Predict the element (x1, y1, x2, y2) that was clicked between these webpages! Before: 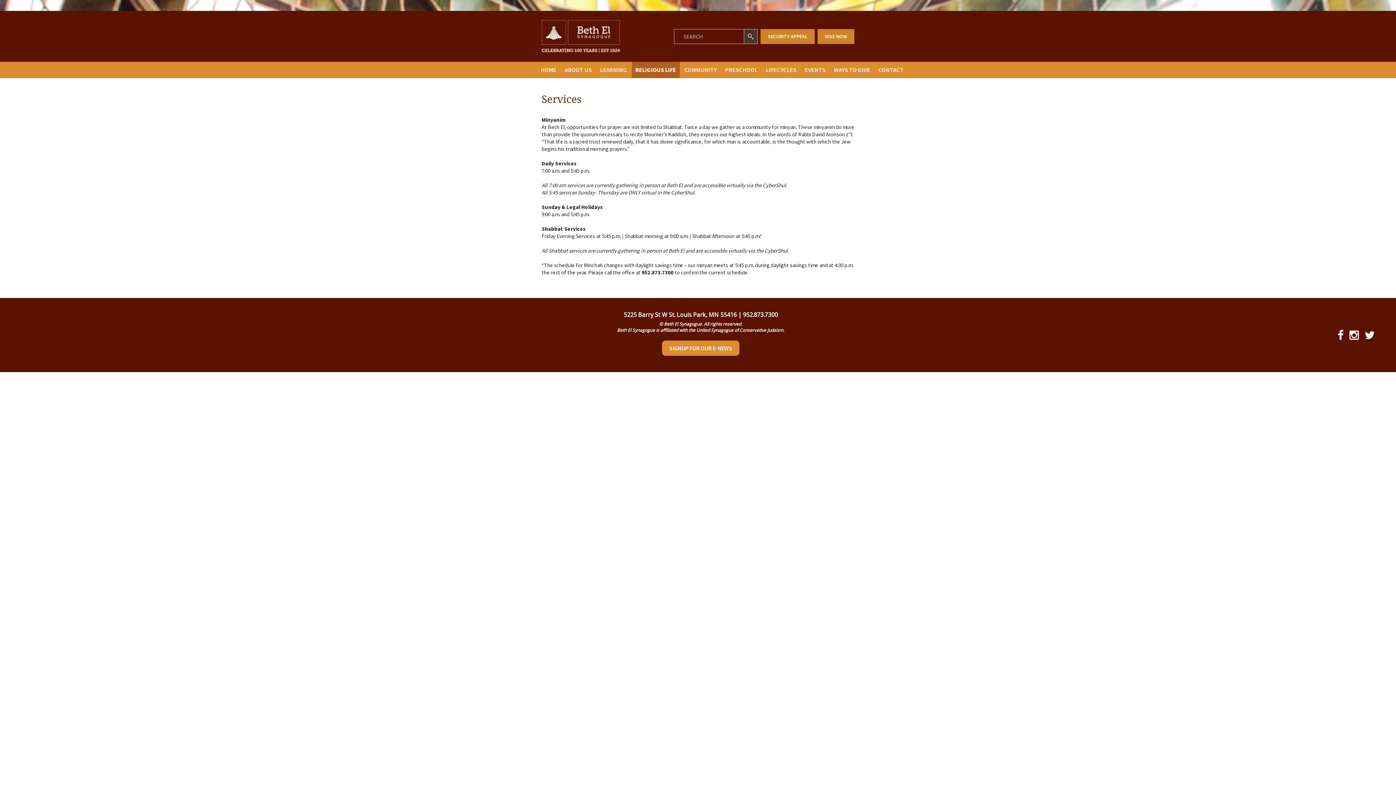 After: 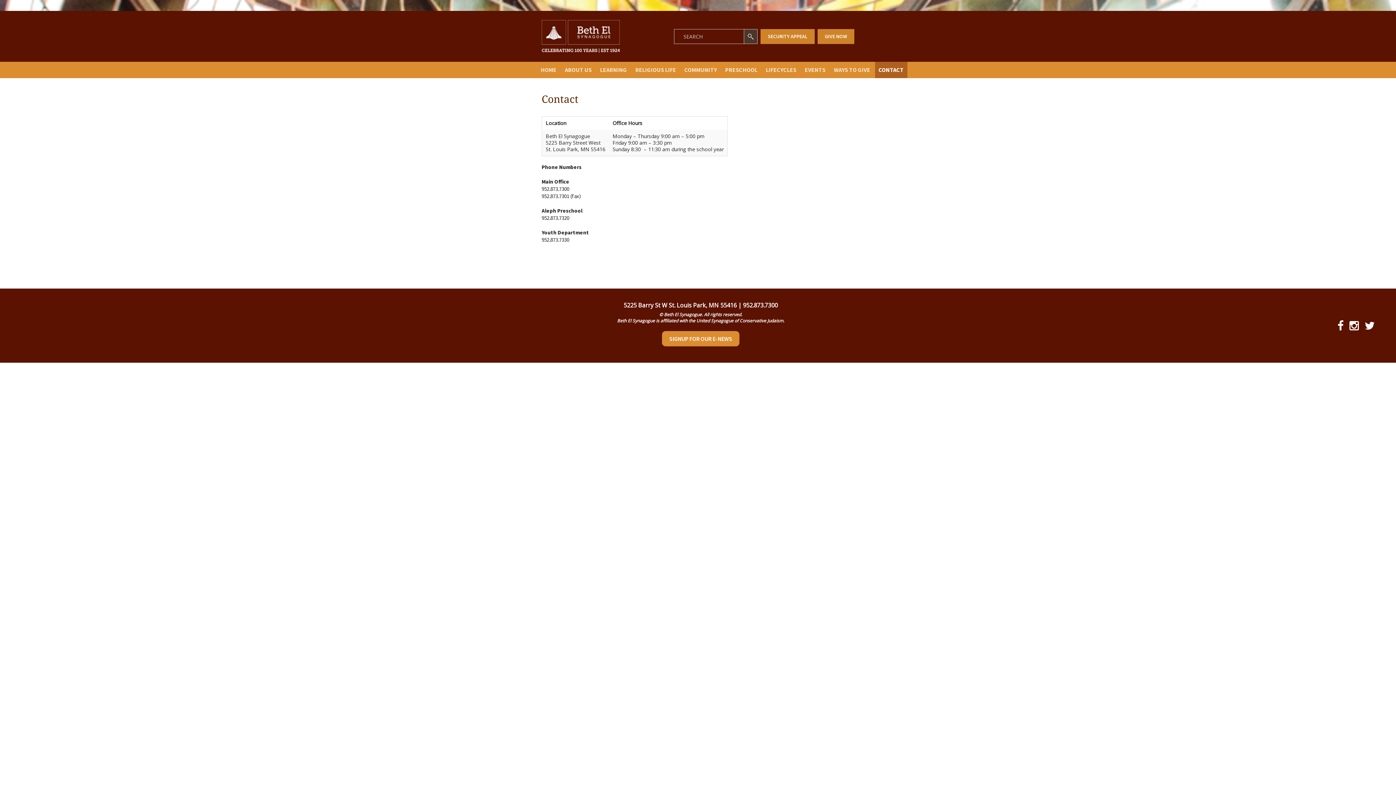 Action: bbox: (875, 61, 907, 78) label: CONTACT